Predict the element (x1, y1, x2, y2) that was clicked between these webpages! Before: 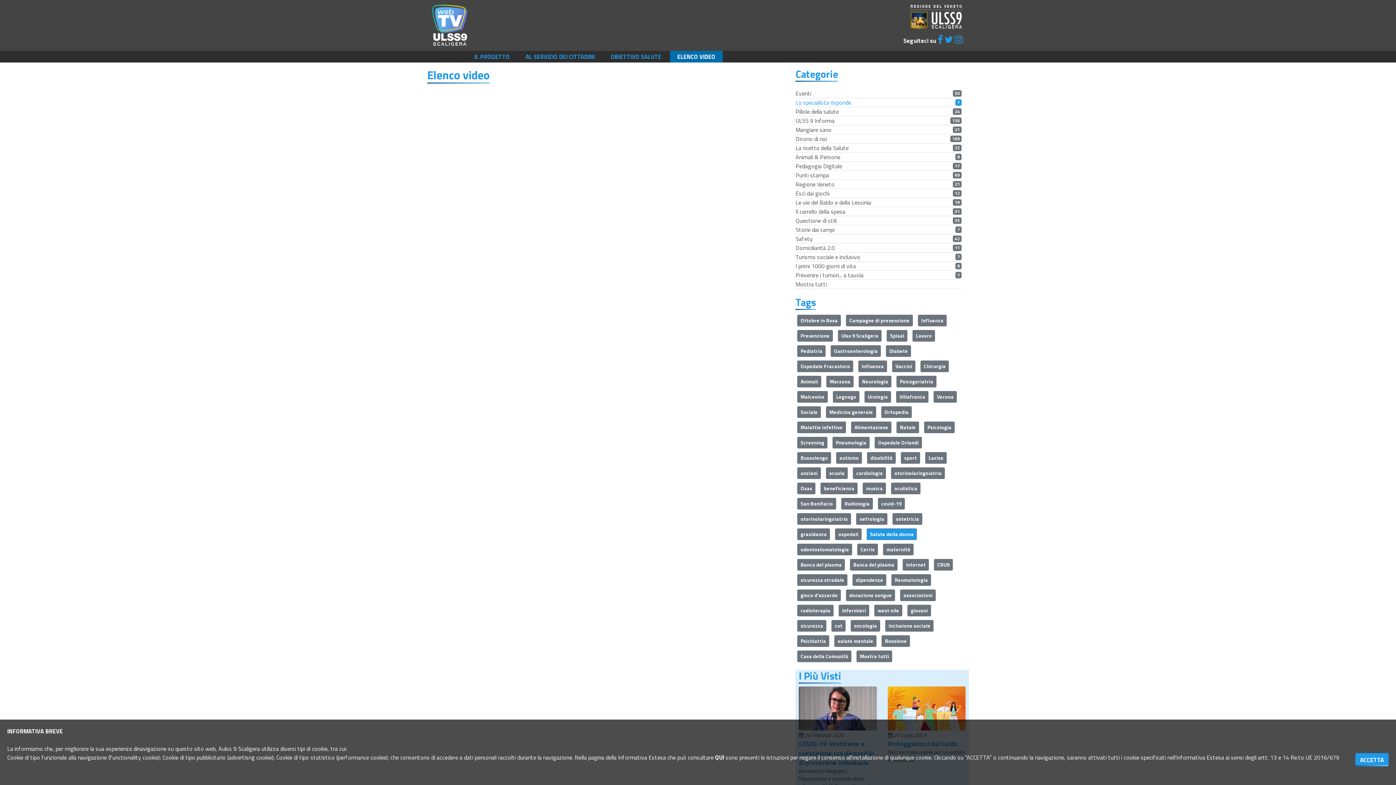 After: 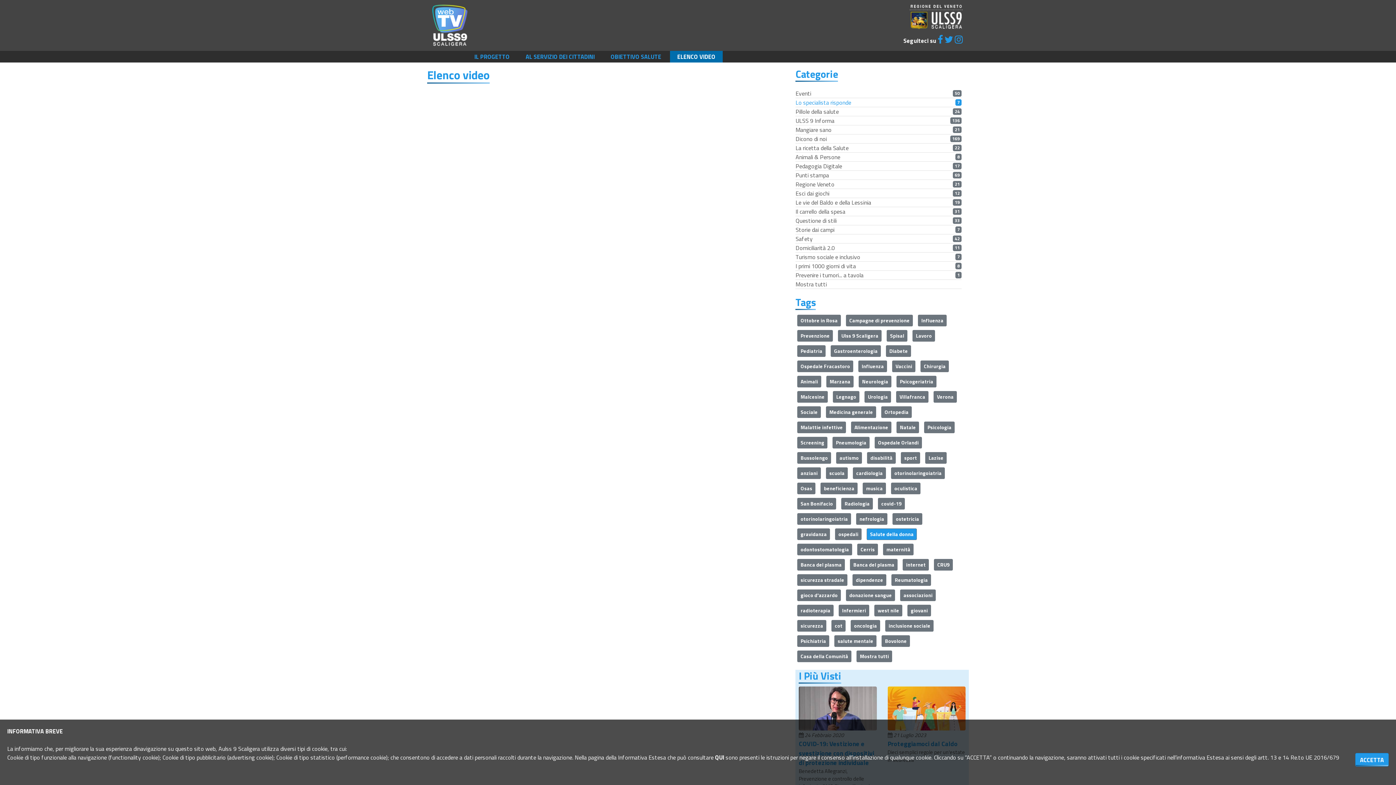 Action: bbox: (867, 528, 917, 540) label: Salute della donna